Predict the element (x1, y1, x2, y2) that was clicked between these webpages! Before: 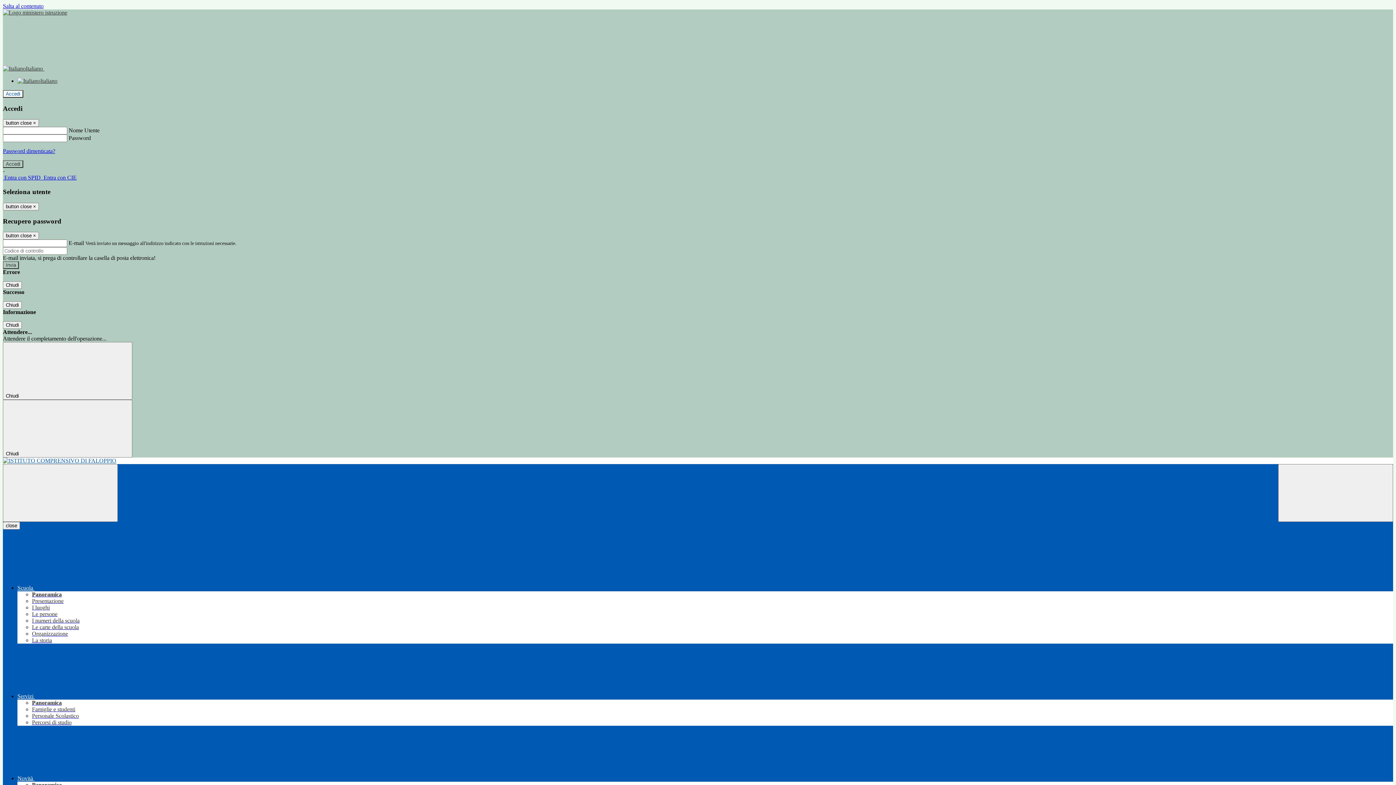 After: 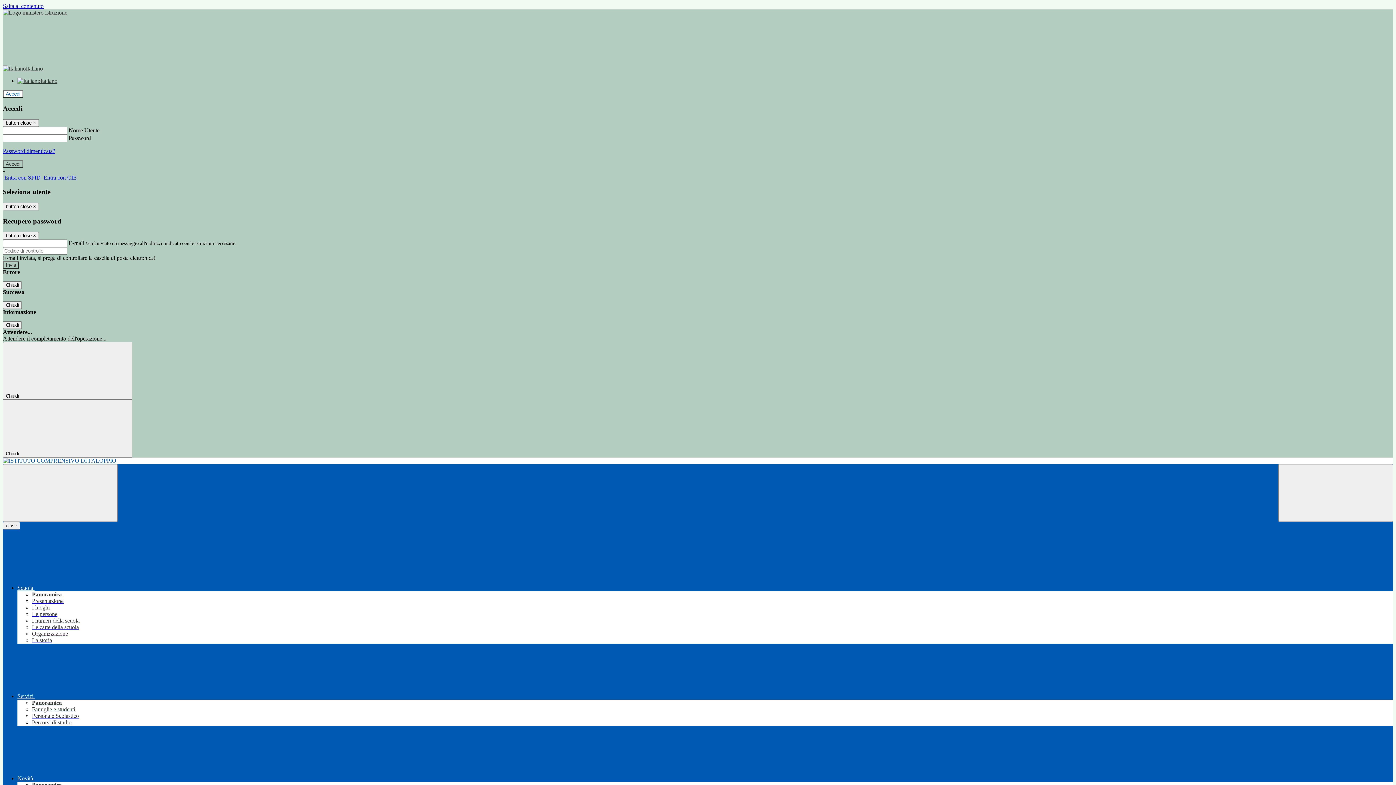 Action: label: Le carte della scuola bbox: (32, 624, 78, 630)